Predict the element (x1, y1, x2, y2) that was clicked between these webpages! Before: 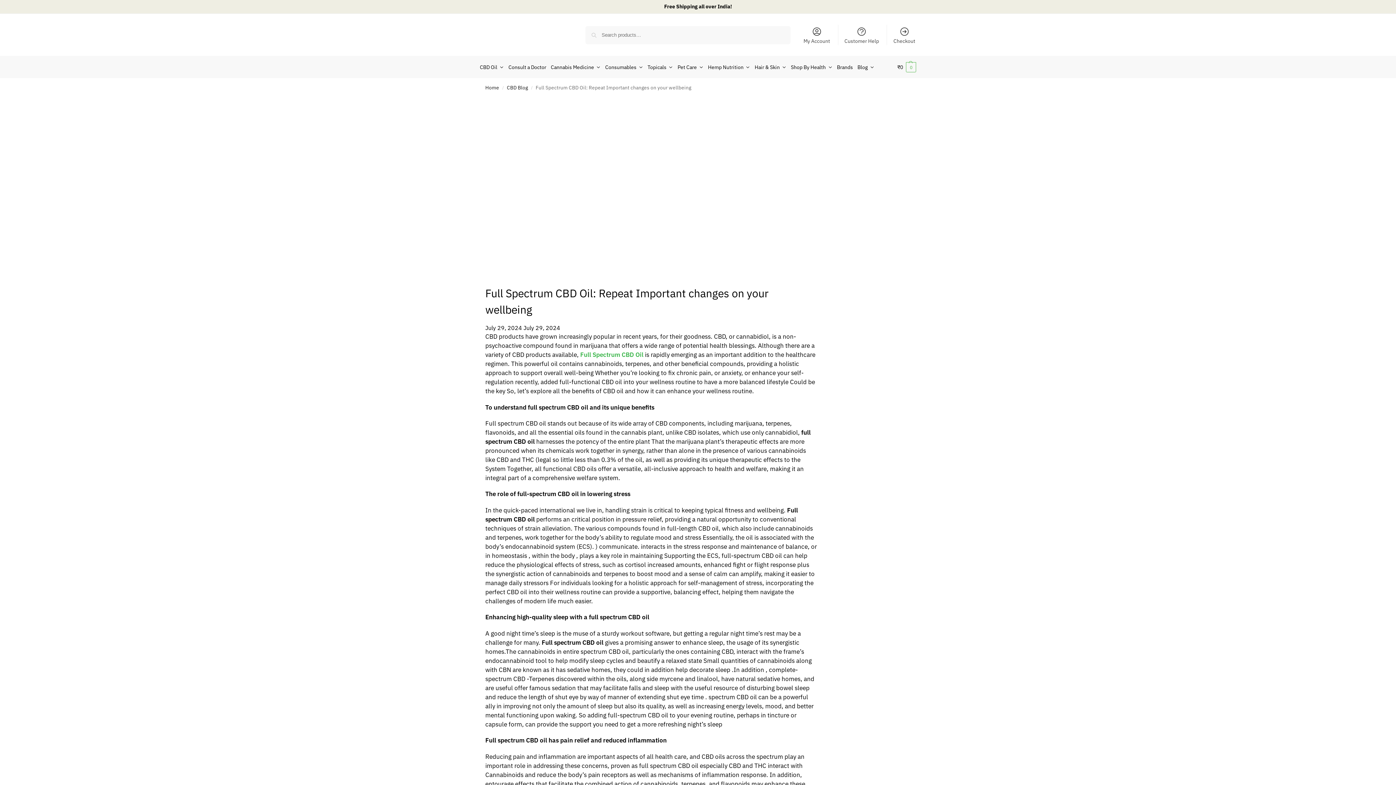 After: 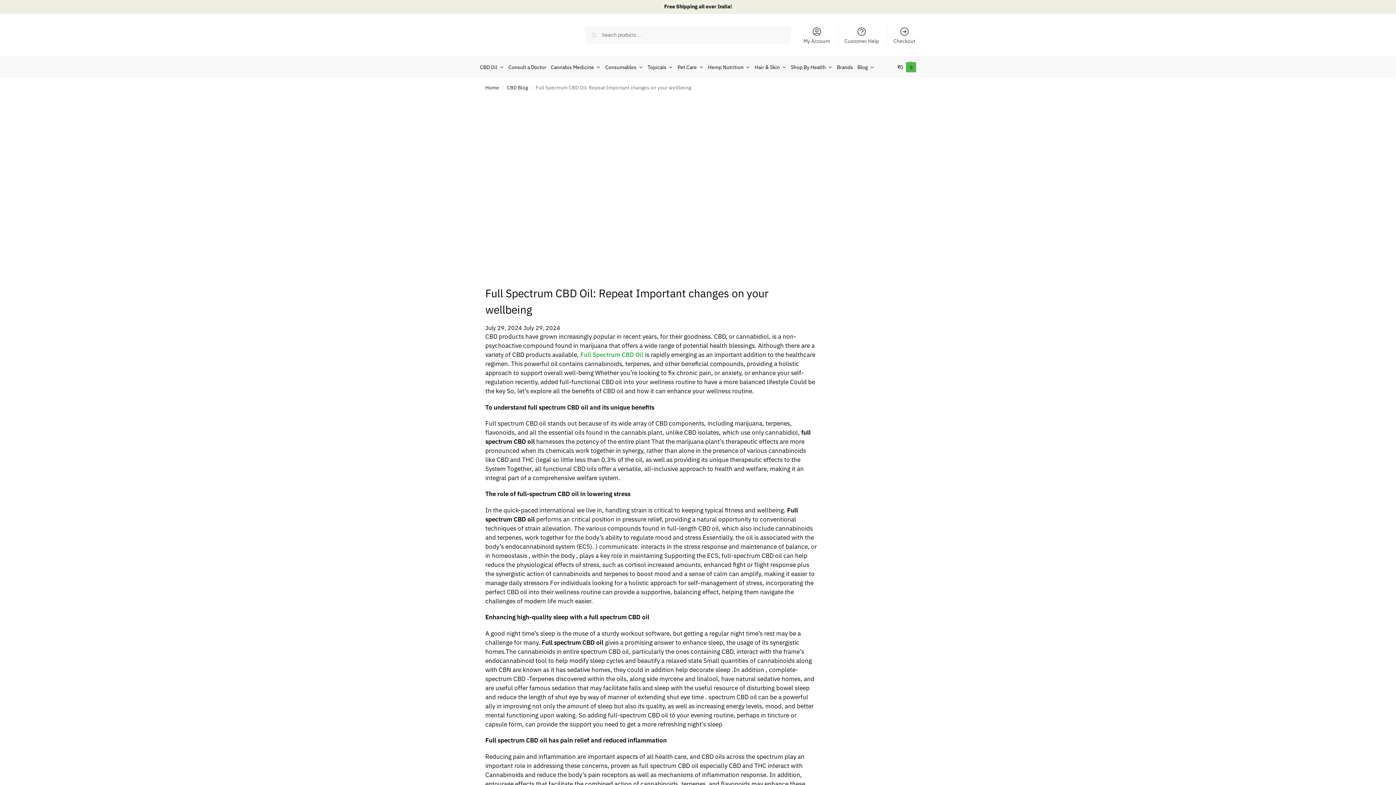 Action: bbox: (897, 56, 916, 78) label: ₹0 0